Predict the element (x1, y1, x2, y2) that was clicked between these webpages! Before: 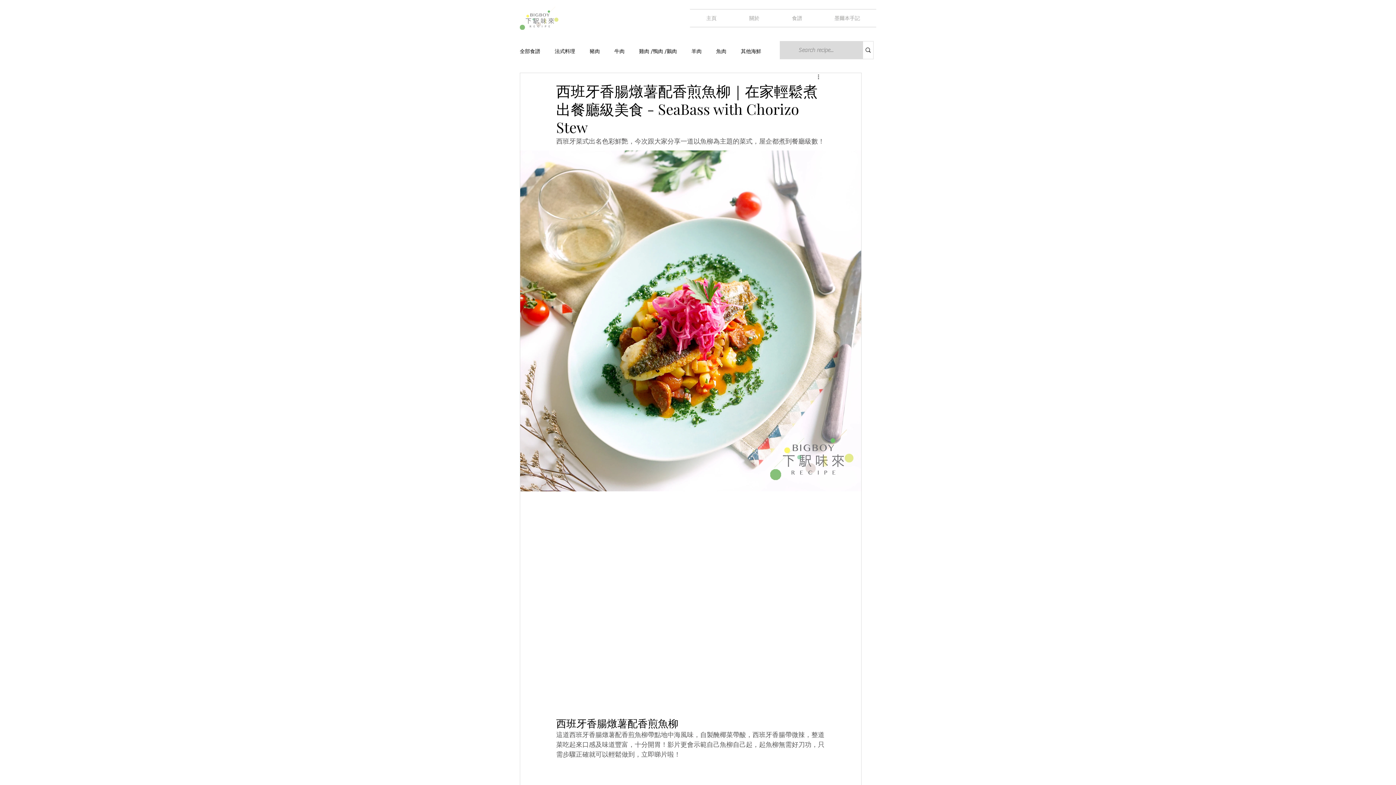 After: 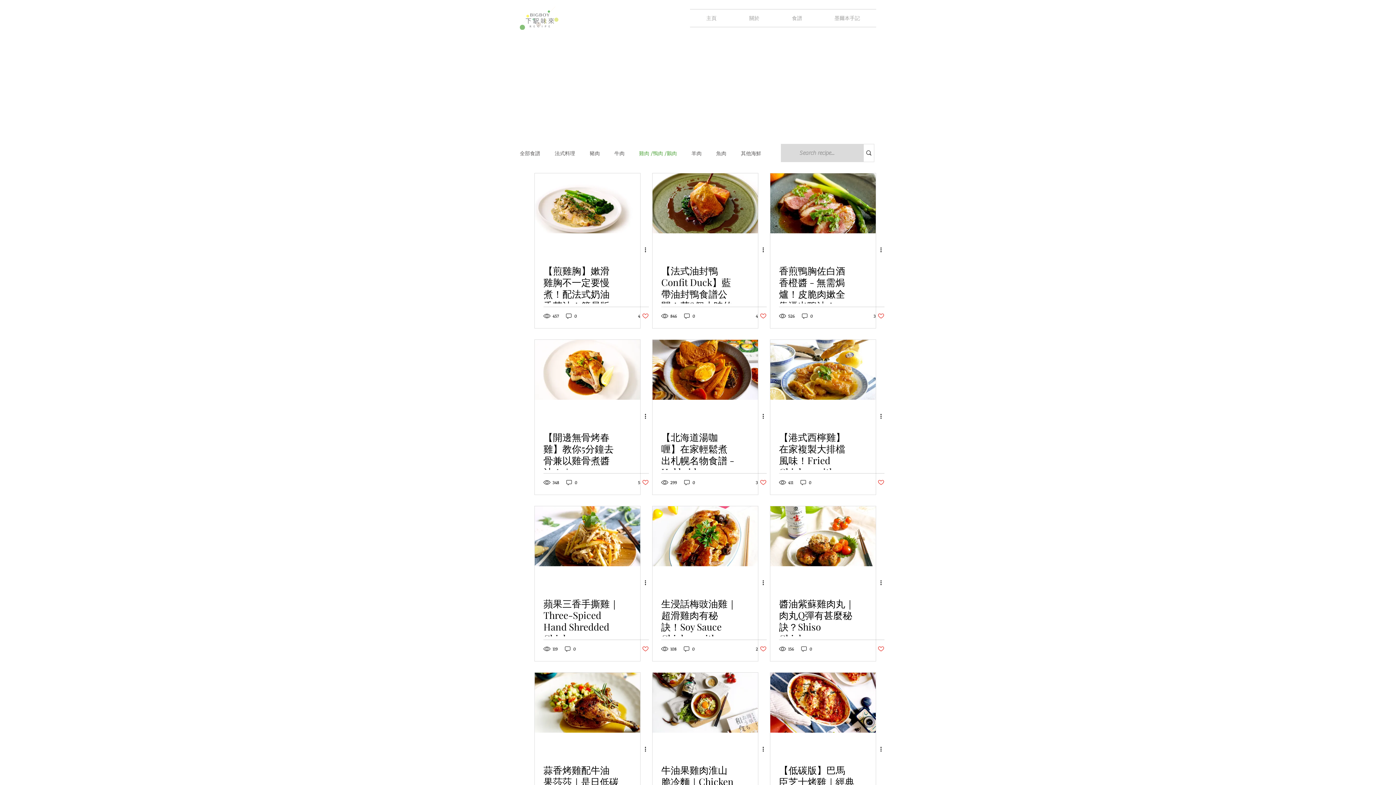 Action: label: 雞肉 /鴨肉 /鵝肉 bbox: (639, 47, 677, 54)